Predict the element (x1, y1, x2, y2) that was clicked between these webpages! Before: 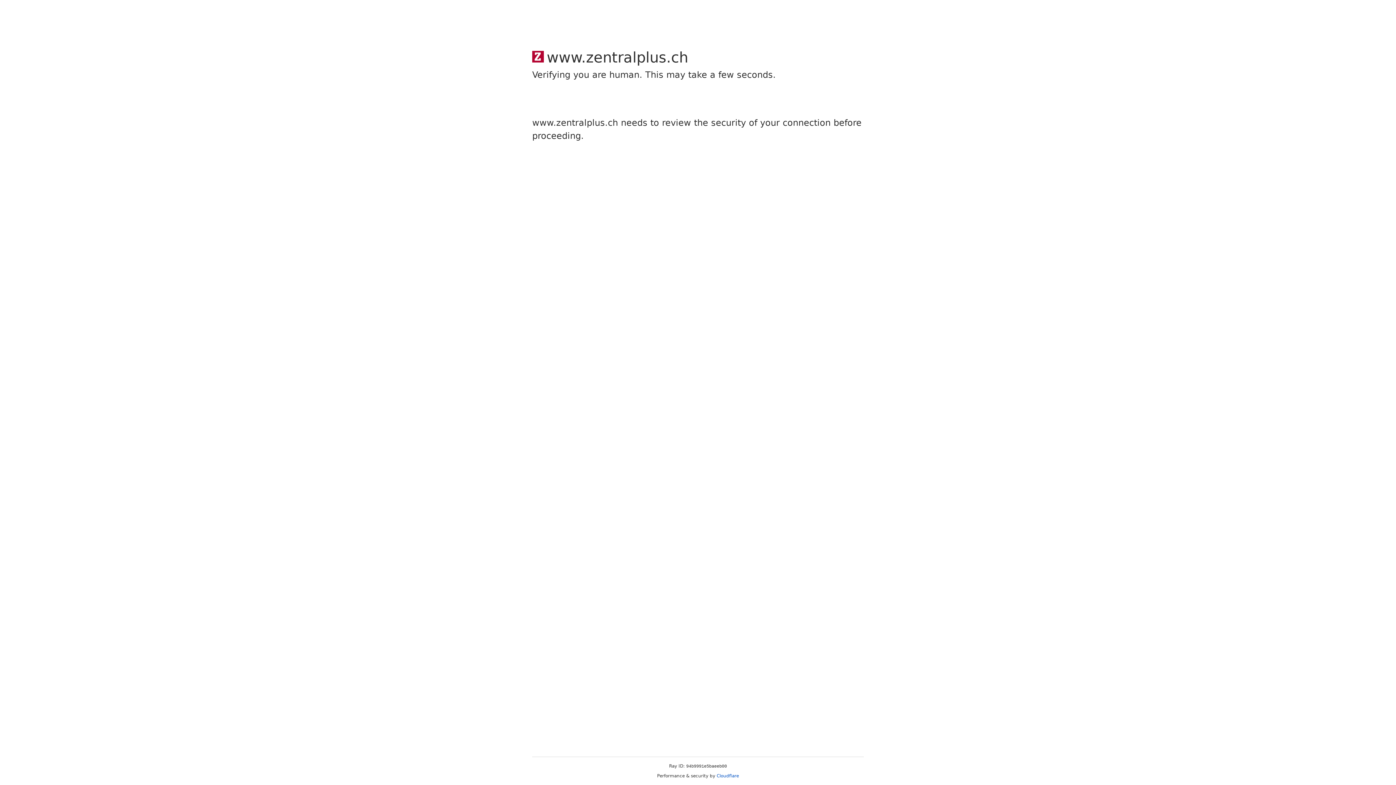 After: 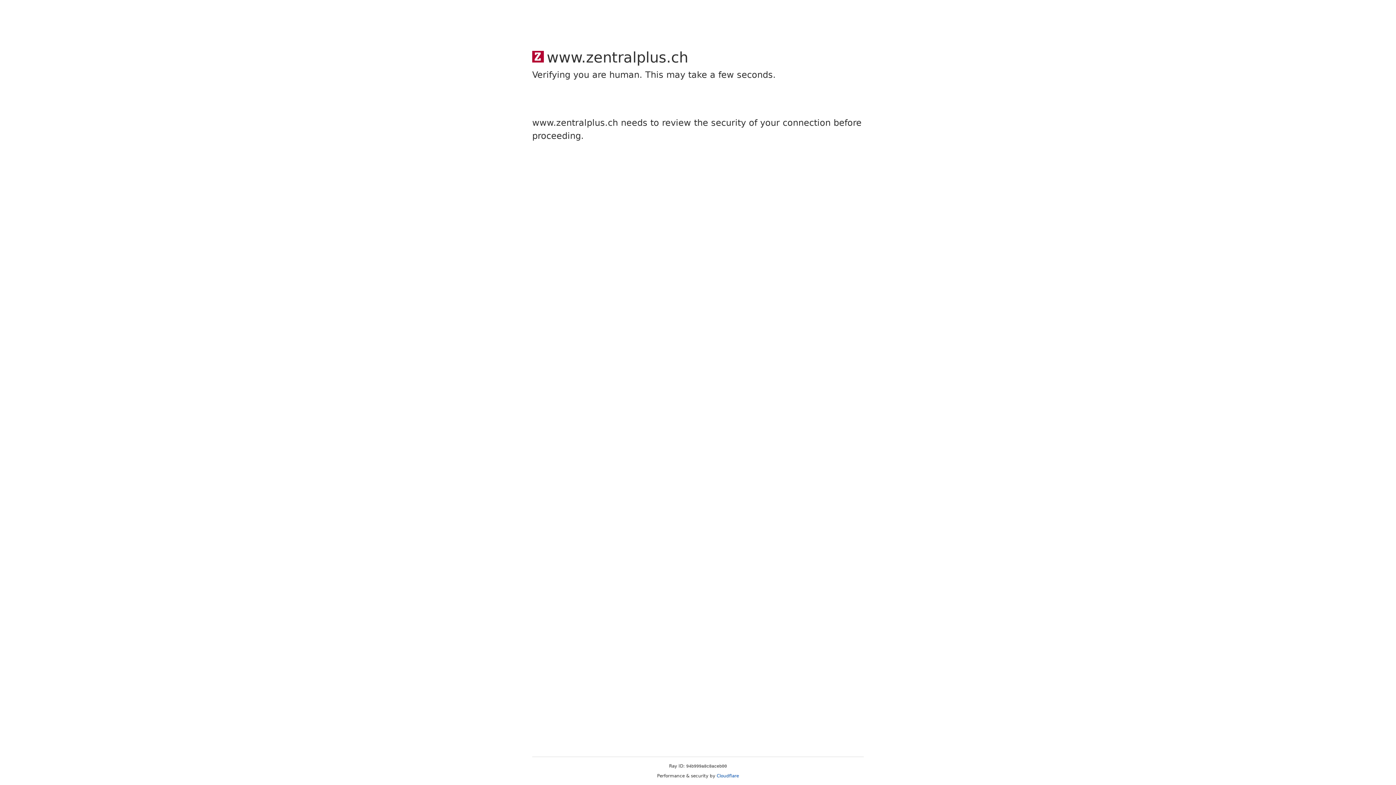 Action: bbox: (716, 773, 739, 778) label: Cloudflare